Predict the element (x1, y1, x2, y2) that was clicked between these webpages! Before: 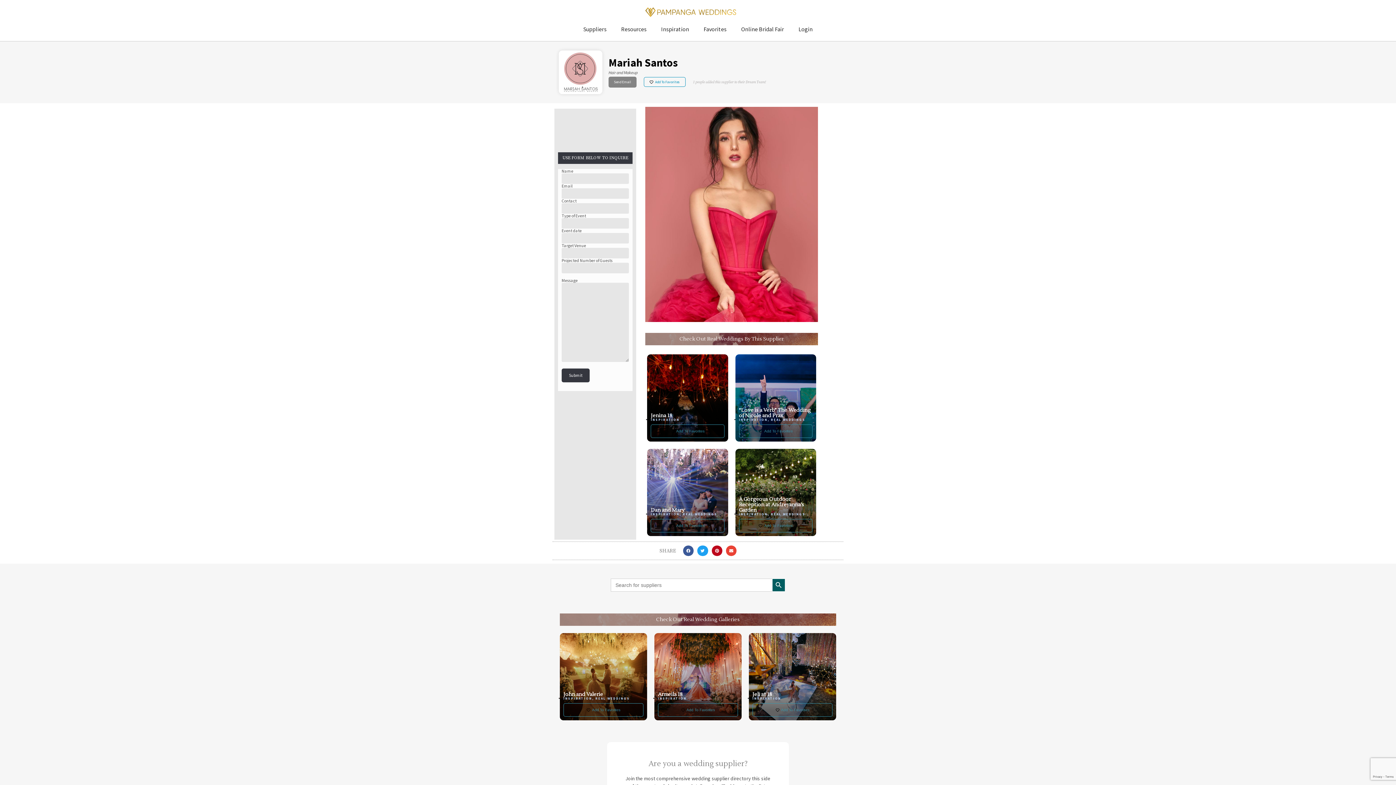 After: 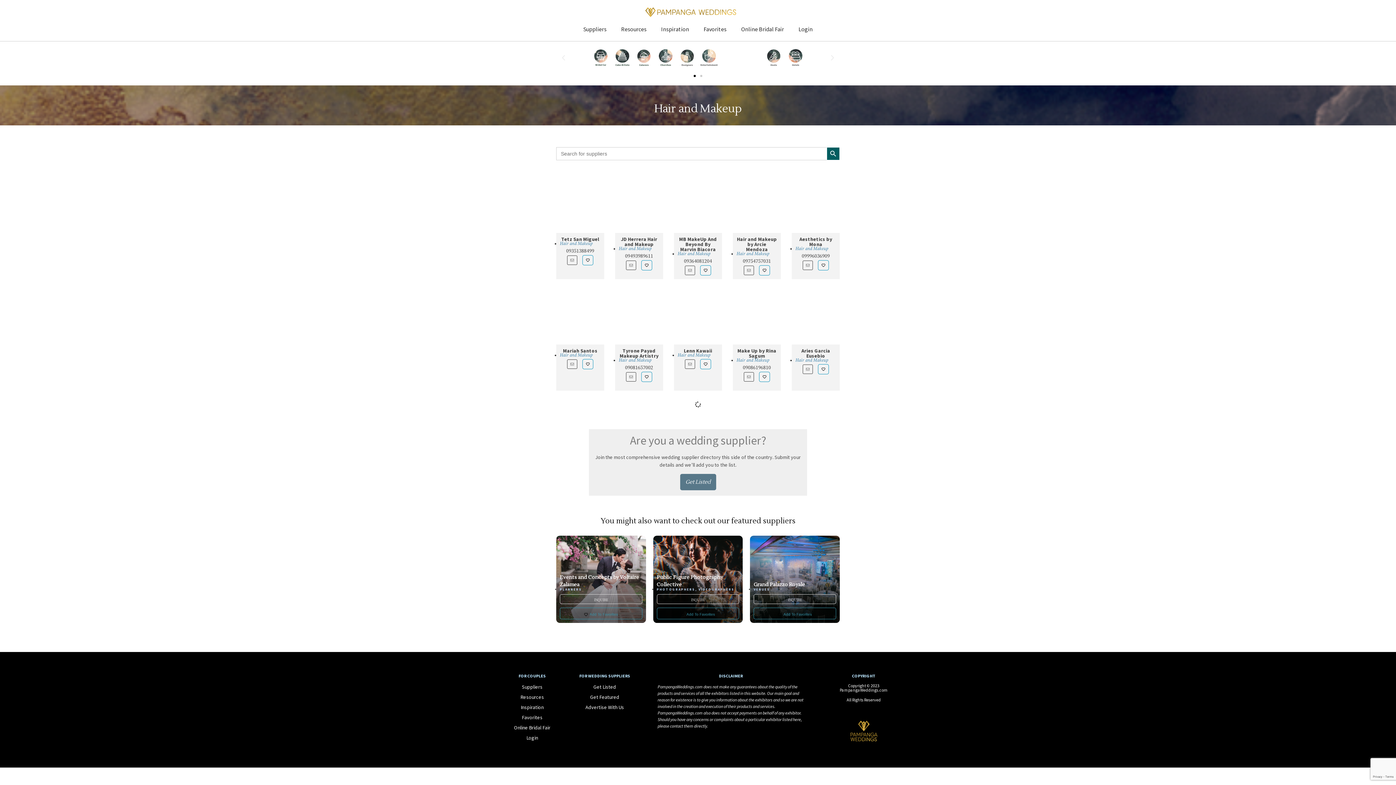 Action: label: Hair and Makeup bbox: (608, 69, 637, 75)